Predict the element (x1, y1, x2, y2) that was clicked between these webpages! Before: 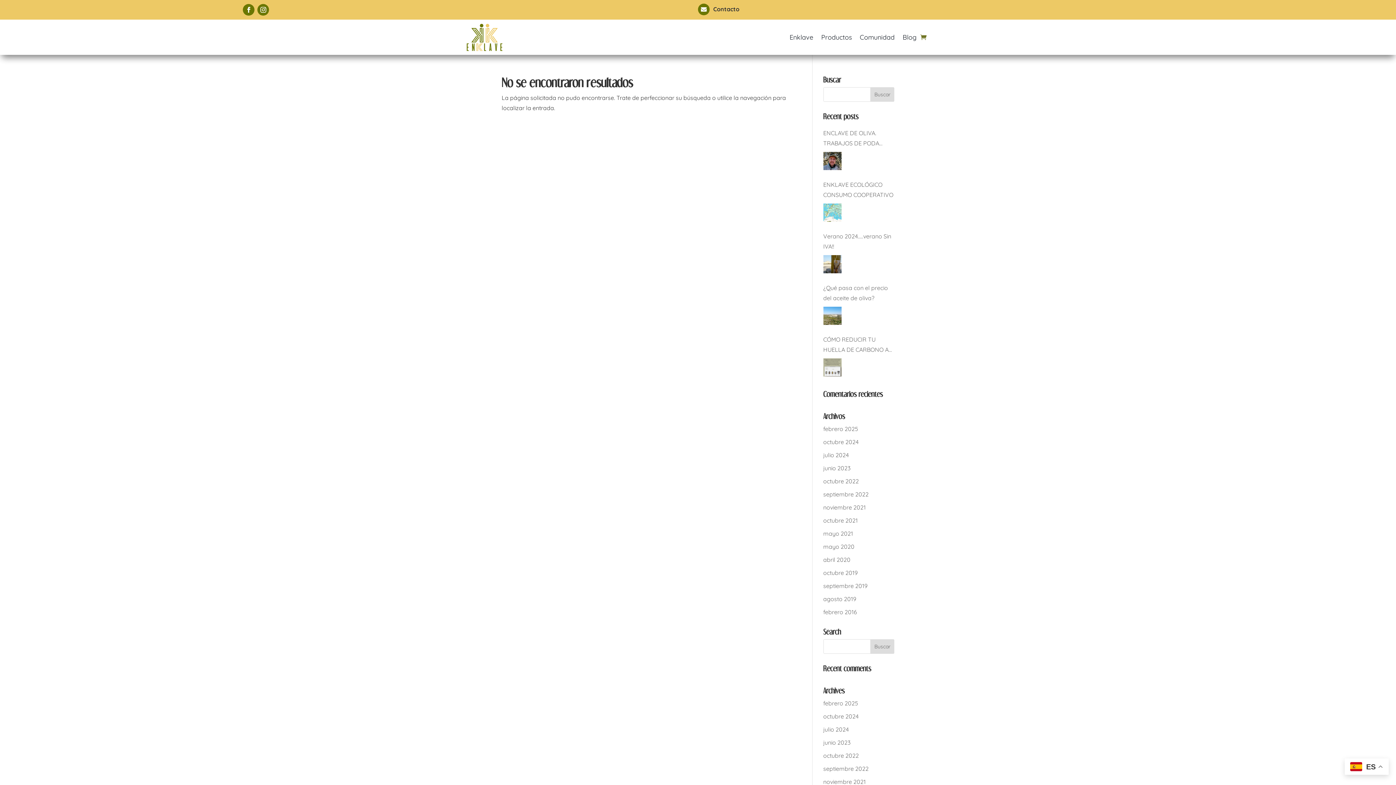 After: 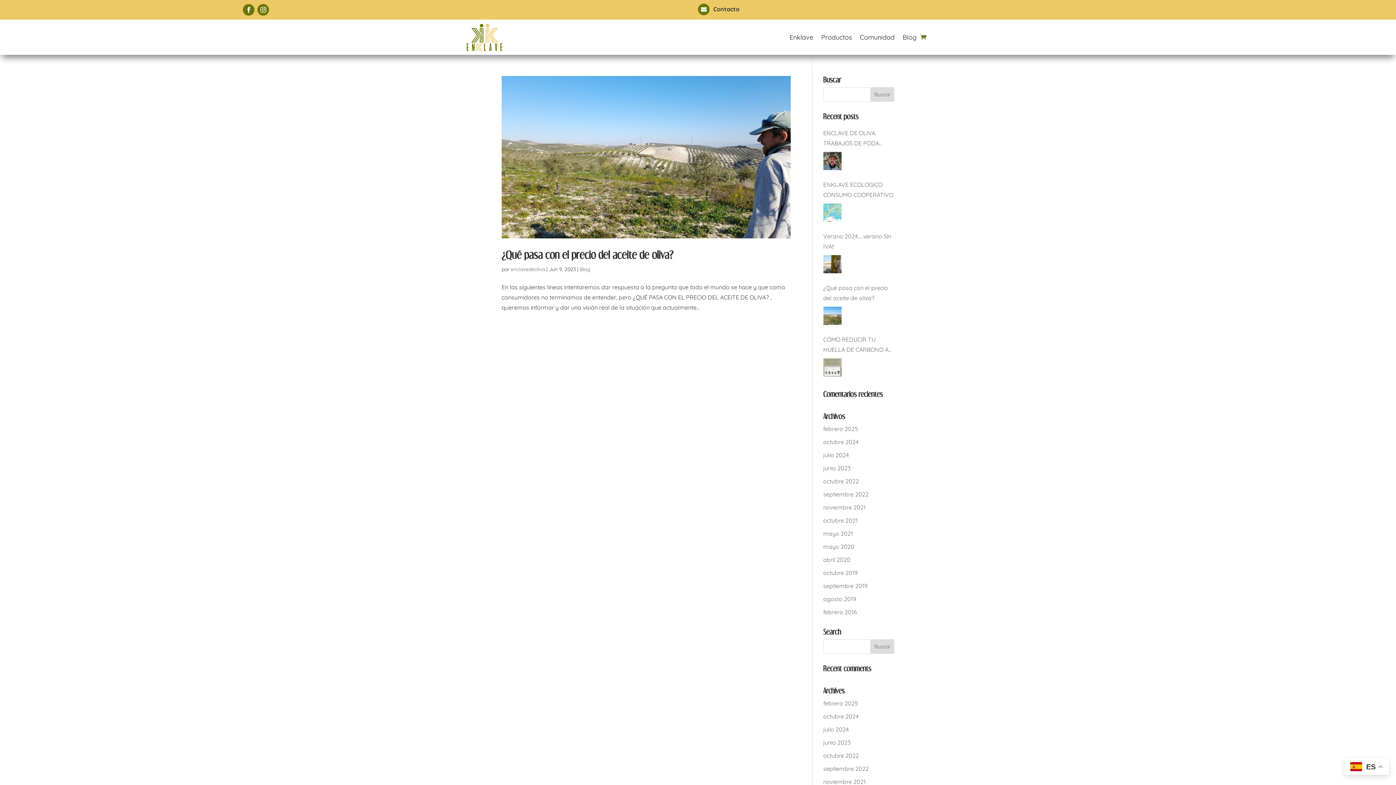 Action: bbox: (823, 739, 850, 746) label: junio 2023